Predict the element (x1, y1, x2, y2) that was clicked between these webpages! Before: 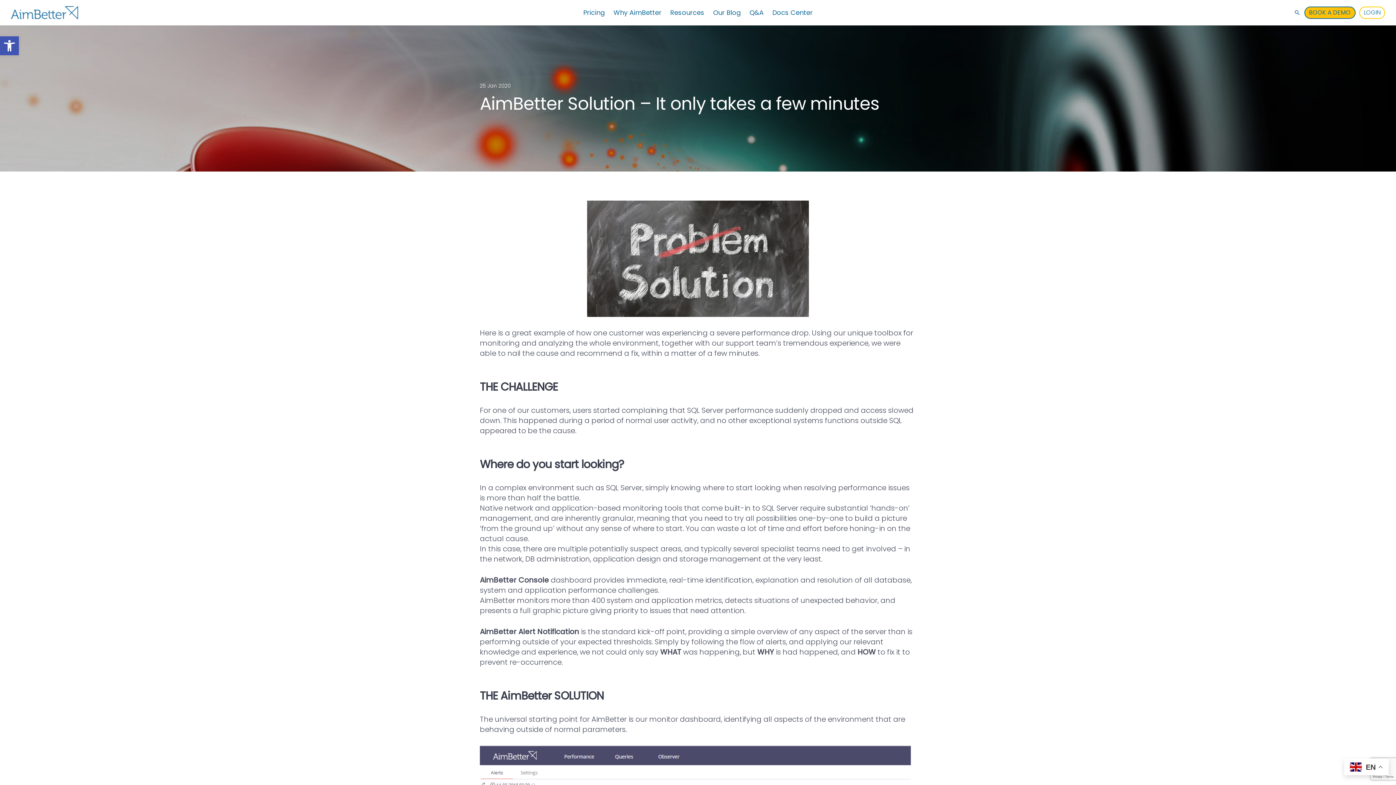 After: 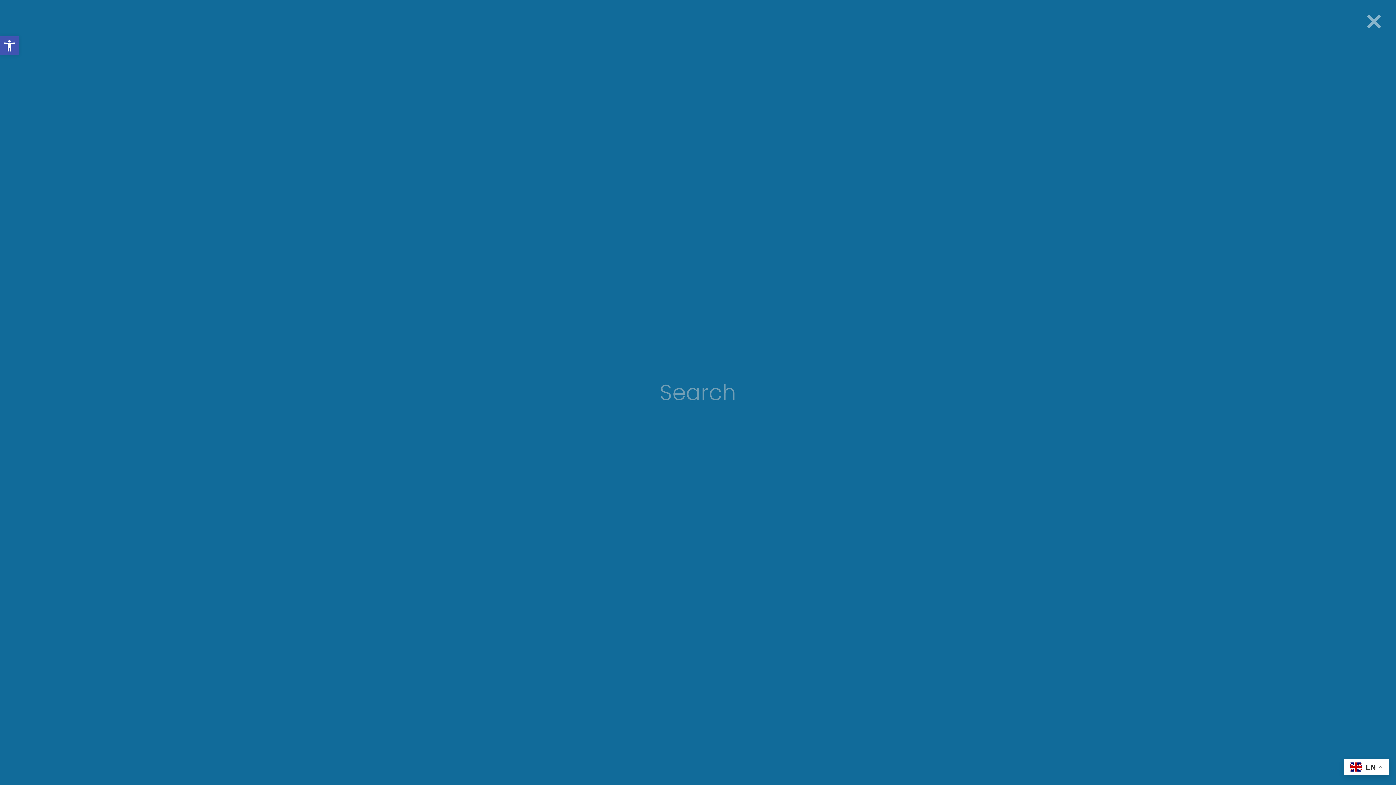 Action: bbox: (1290, 2, 1304, 22) label: Search